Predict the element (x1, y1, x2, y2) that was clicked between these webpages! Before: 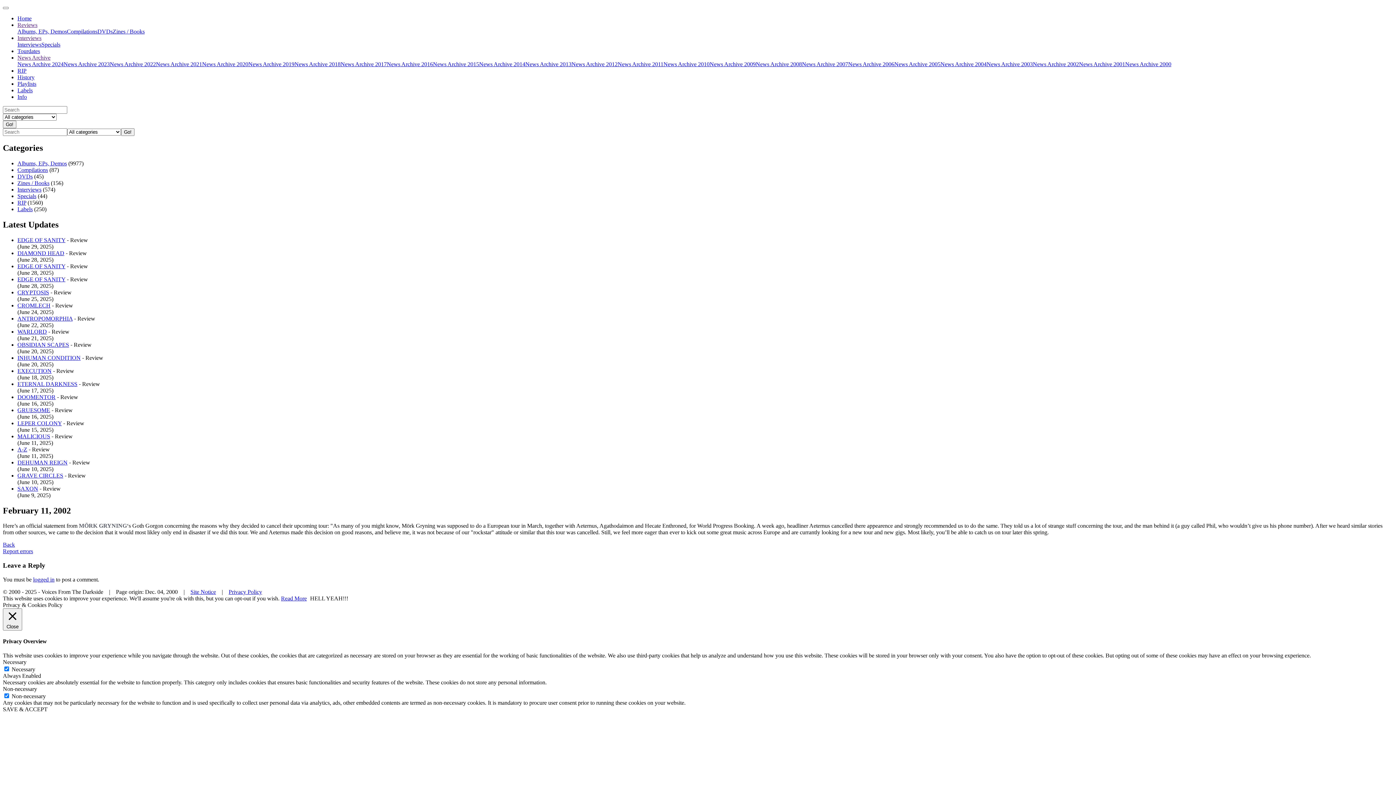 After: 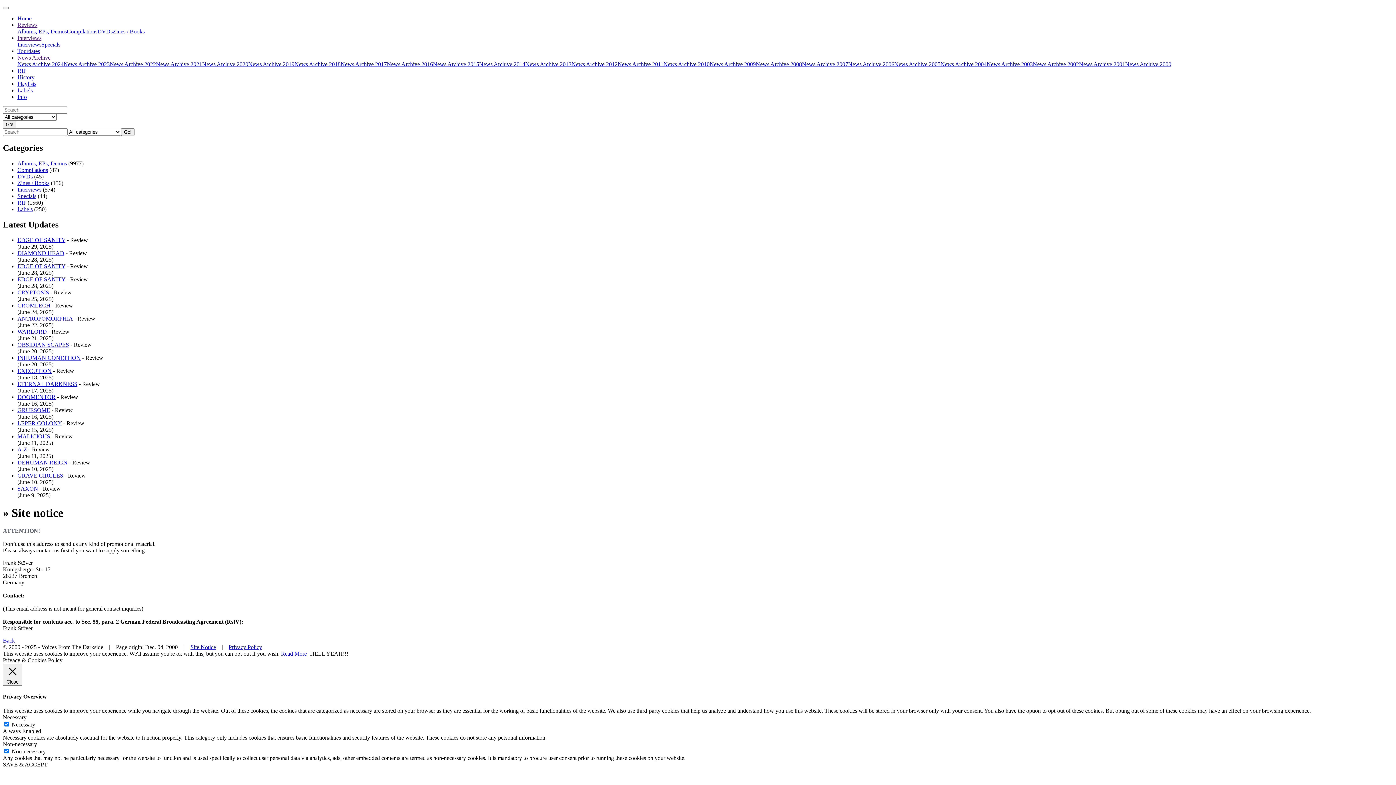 Action: bbox: (190, 589, 216, 595) label: Site Notice